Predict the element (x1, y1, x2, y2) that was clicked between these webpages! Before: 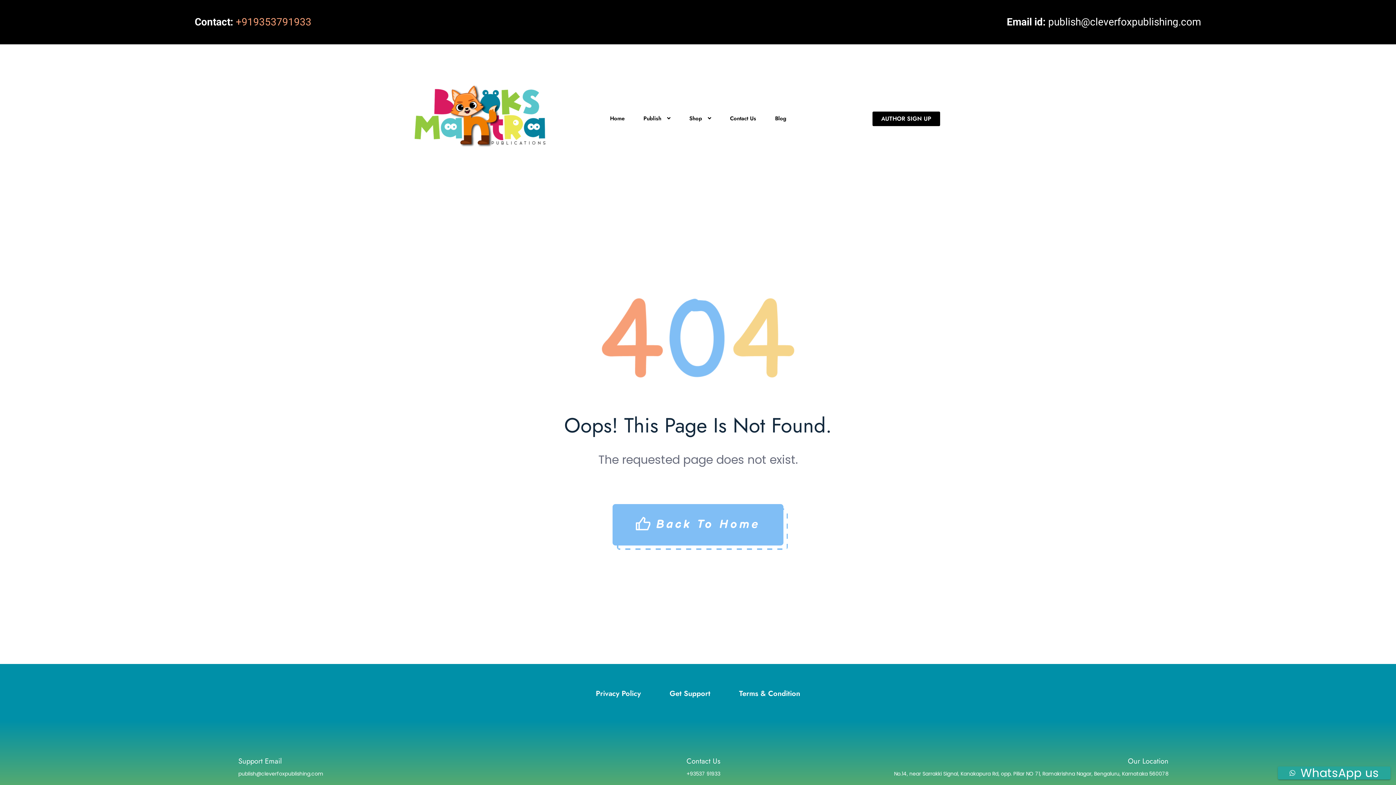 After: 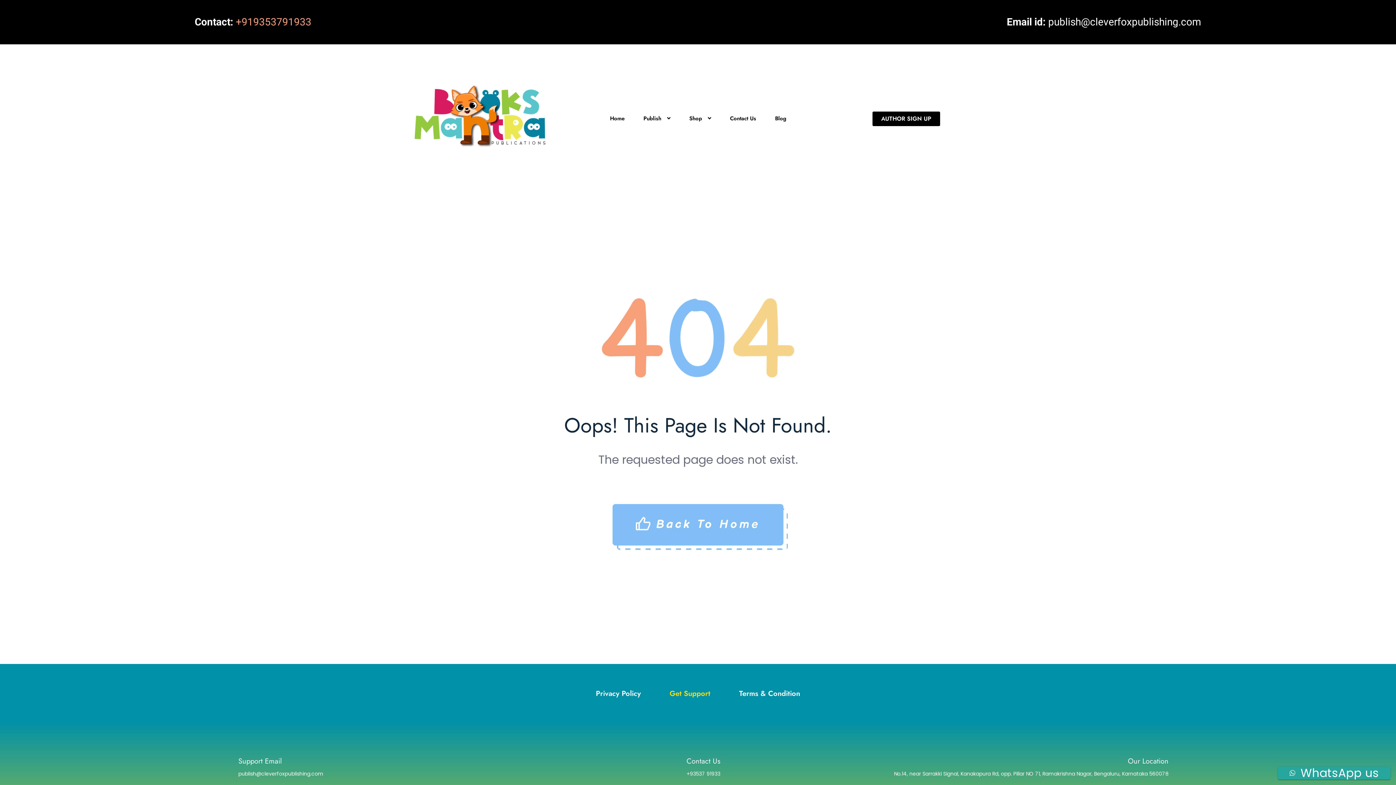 Action: label: Get Support bbox: (644, 688, 710, 699)